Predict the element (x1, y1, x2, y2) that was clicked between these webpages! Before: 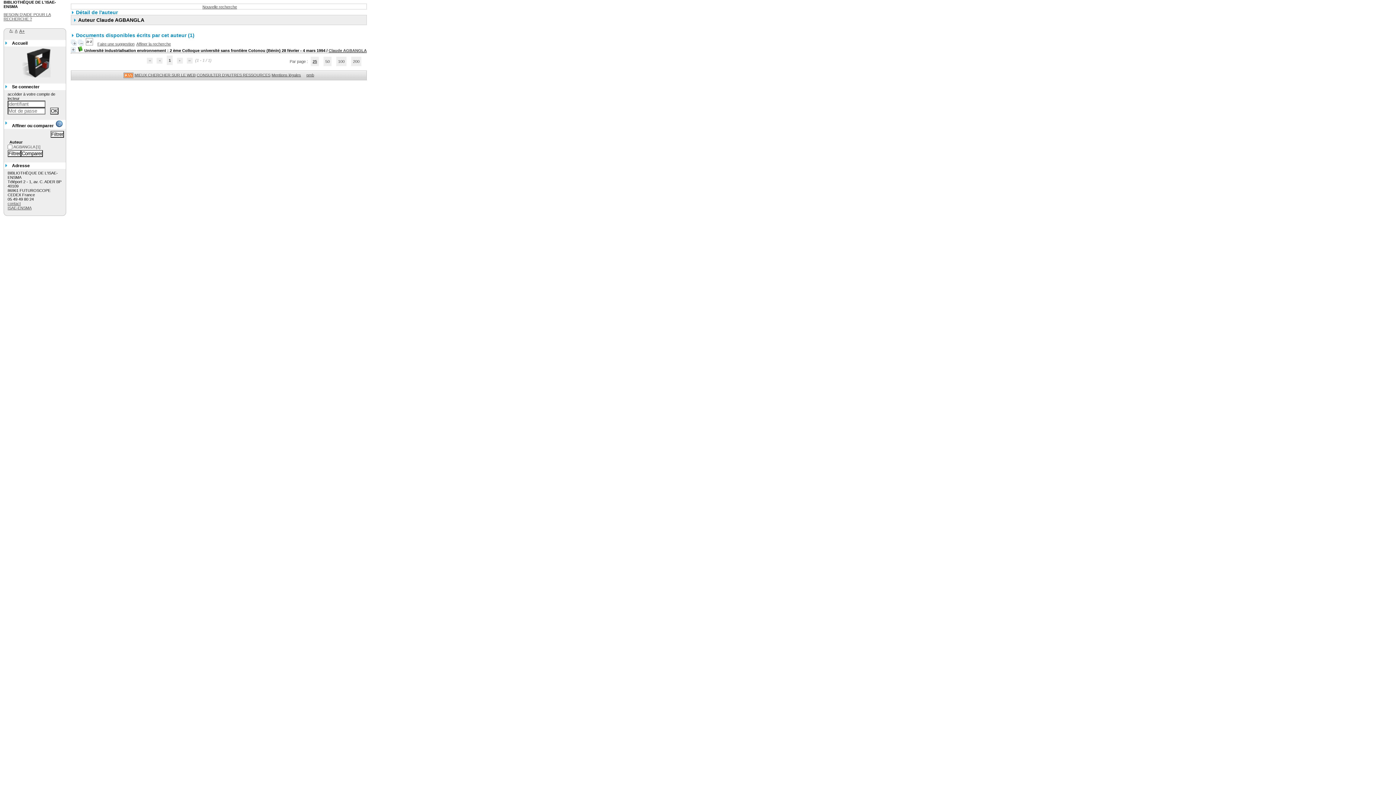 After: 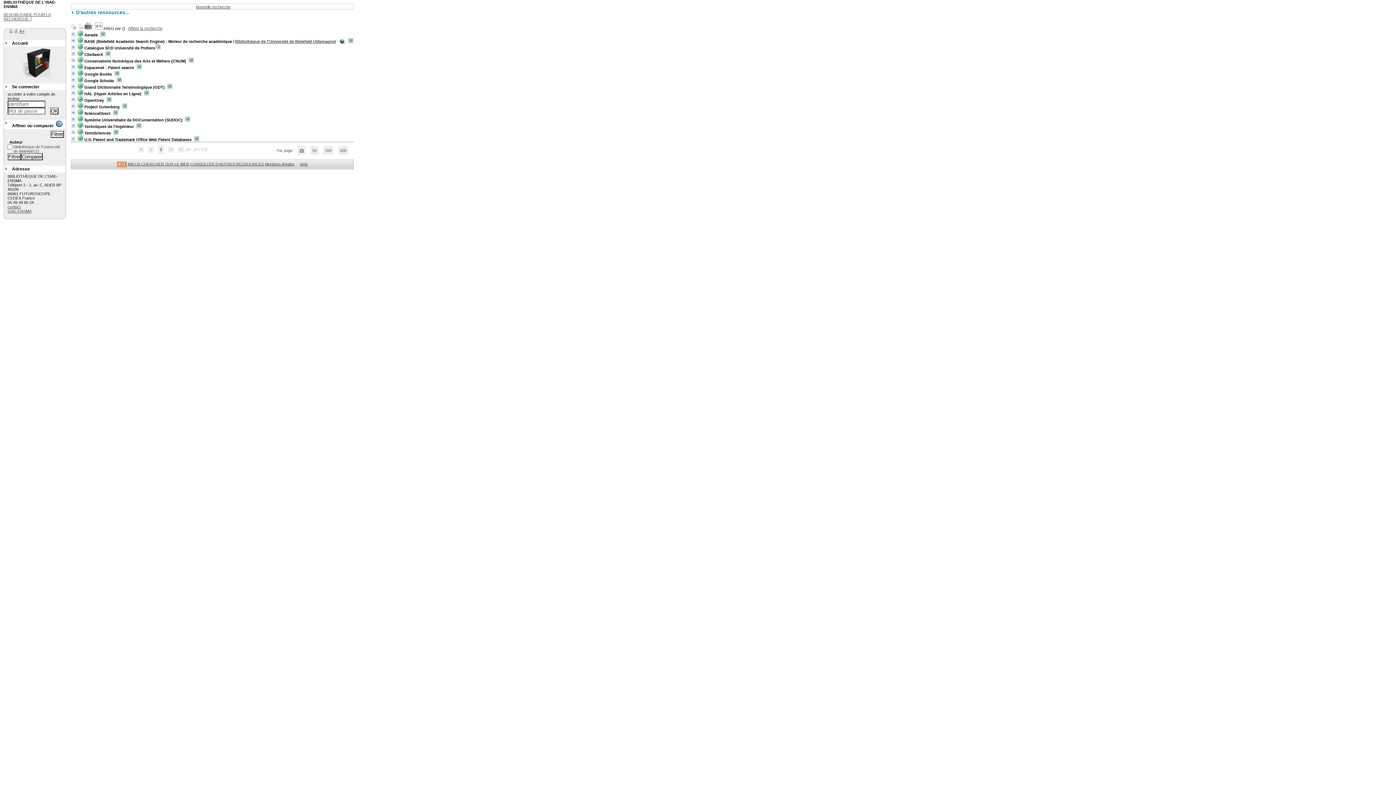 Action: bbox: (196, 72, 270, 77) label: CONSULTER D'AUTRES RESSOURCES